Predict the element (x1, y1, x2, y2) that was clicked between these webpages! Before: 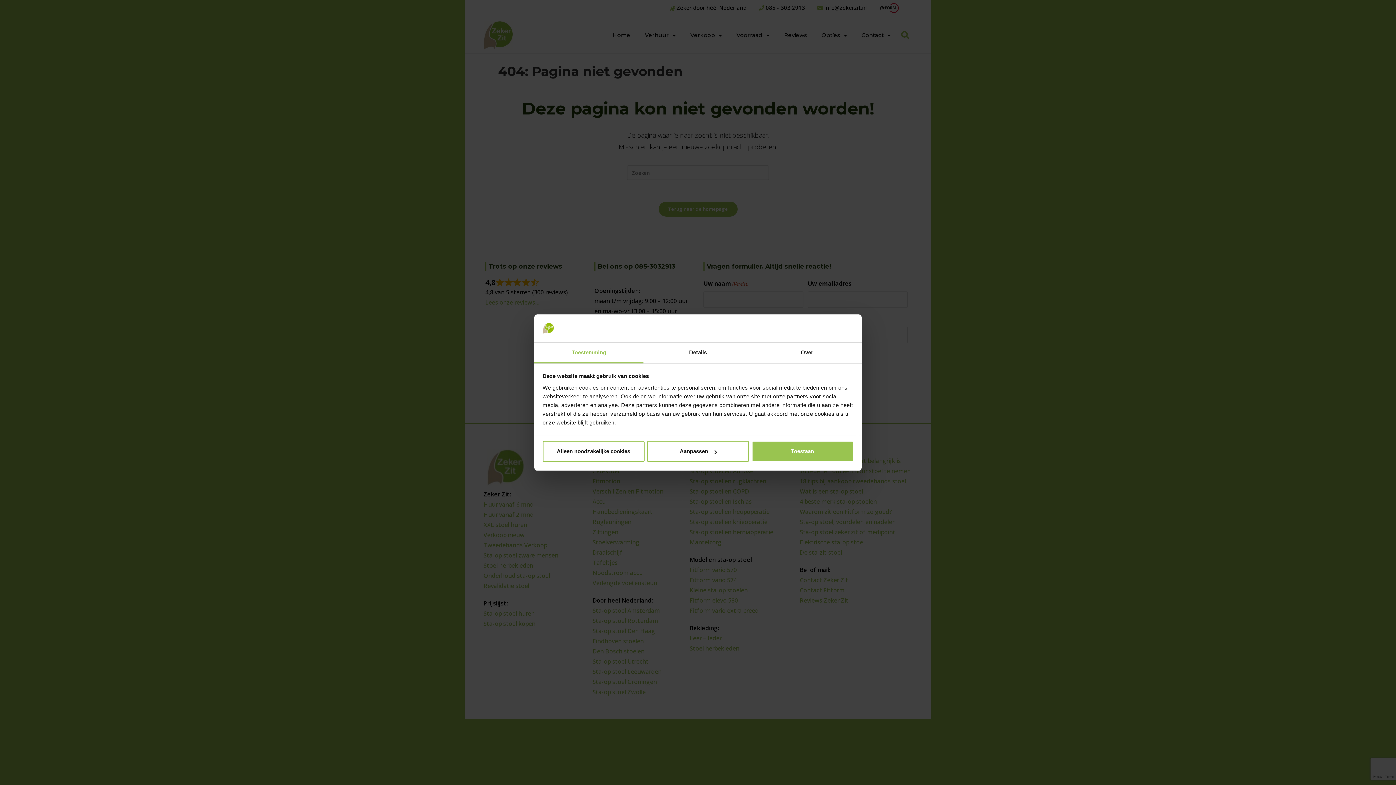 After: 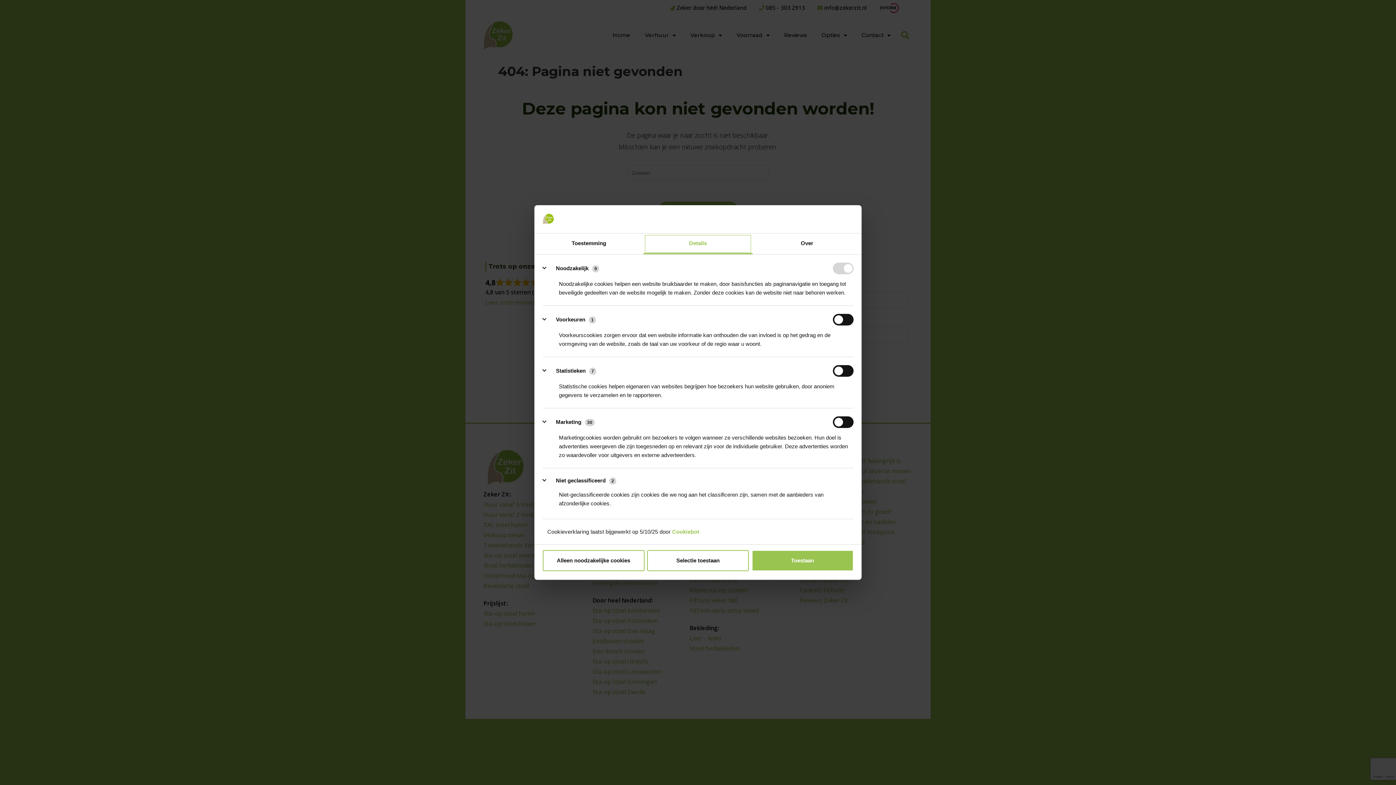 Action: bbox: (643, 342, 752, 363) label: Details